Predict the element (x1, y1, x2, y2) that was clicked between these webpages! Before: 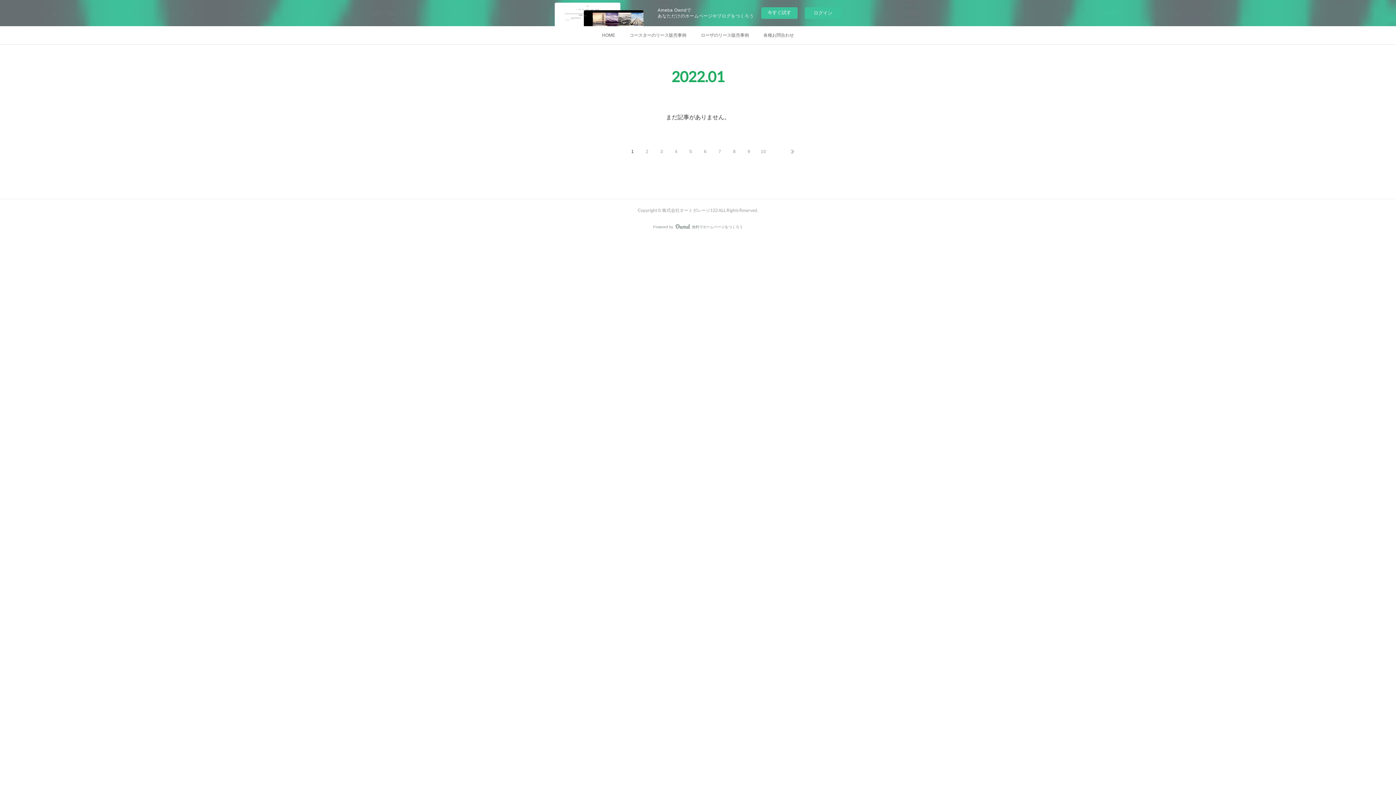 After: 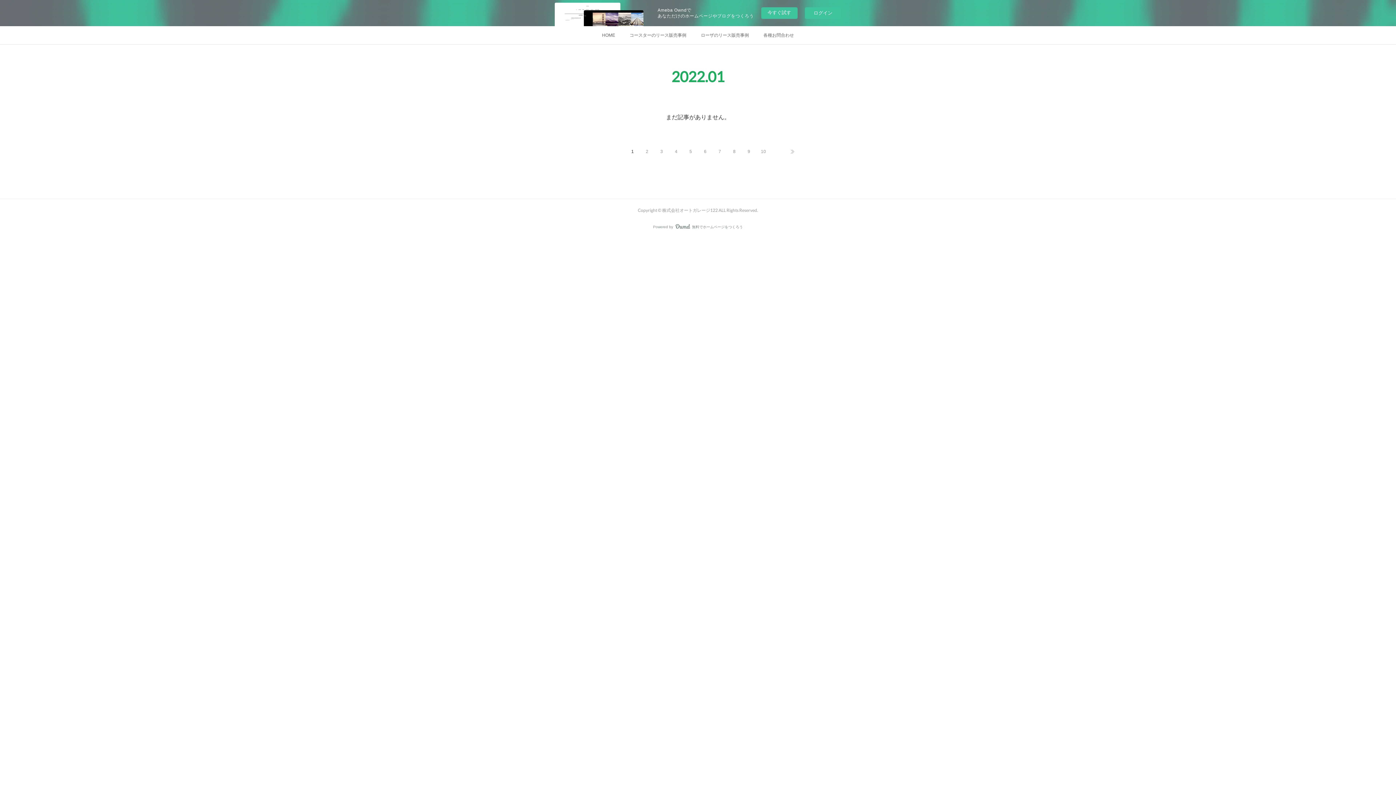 Action: bbox: (785, 144, 800, 158)